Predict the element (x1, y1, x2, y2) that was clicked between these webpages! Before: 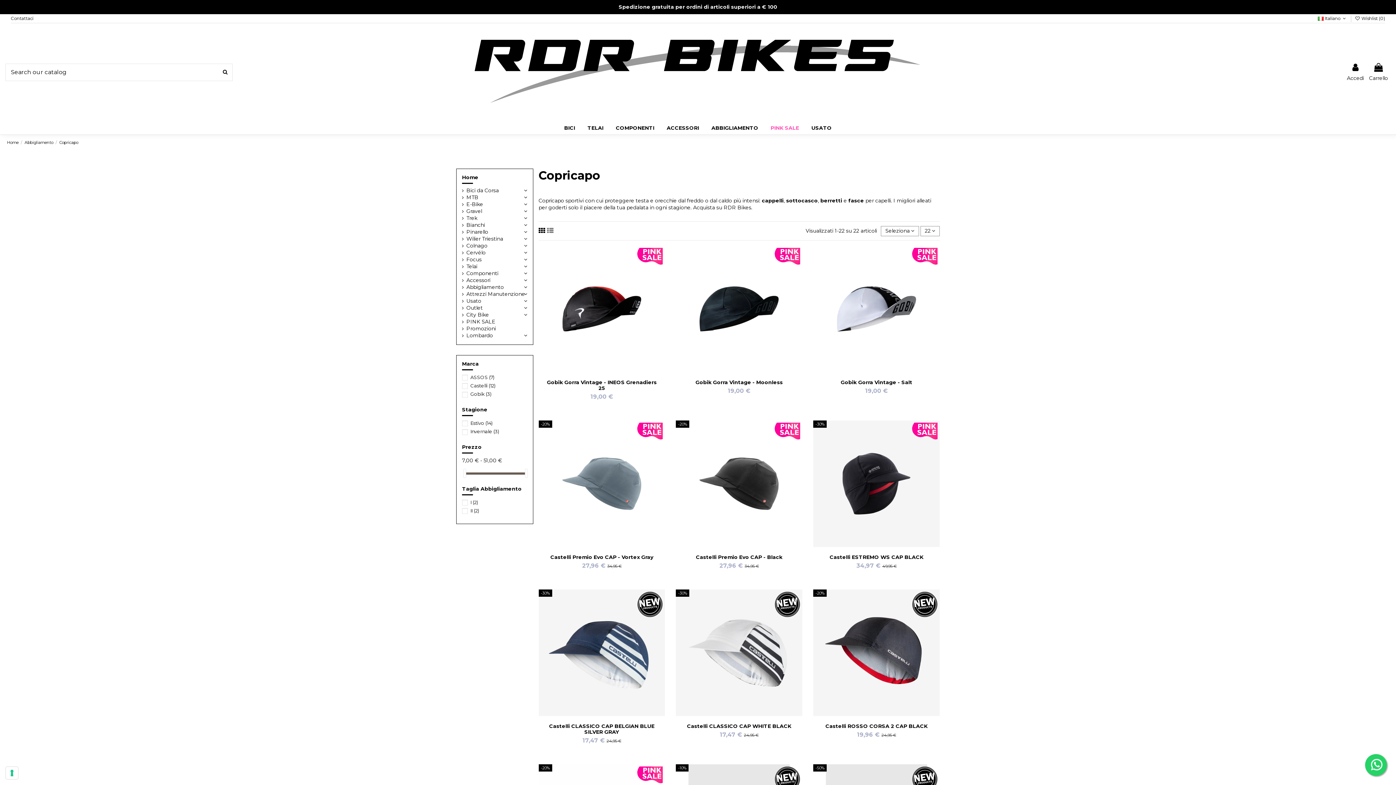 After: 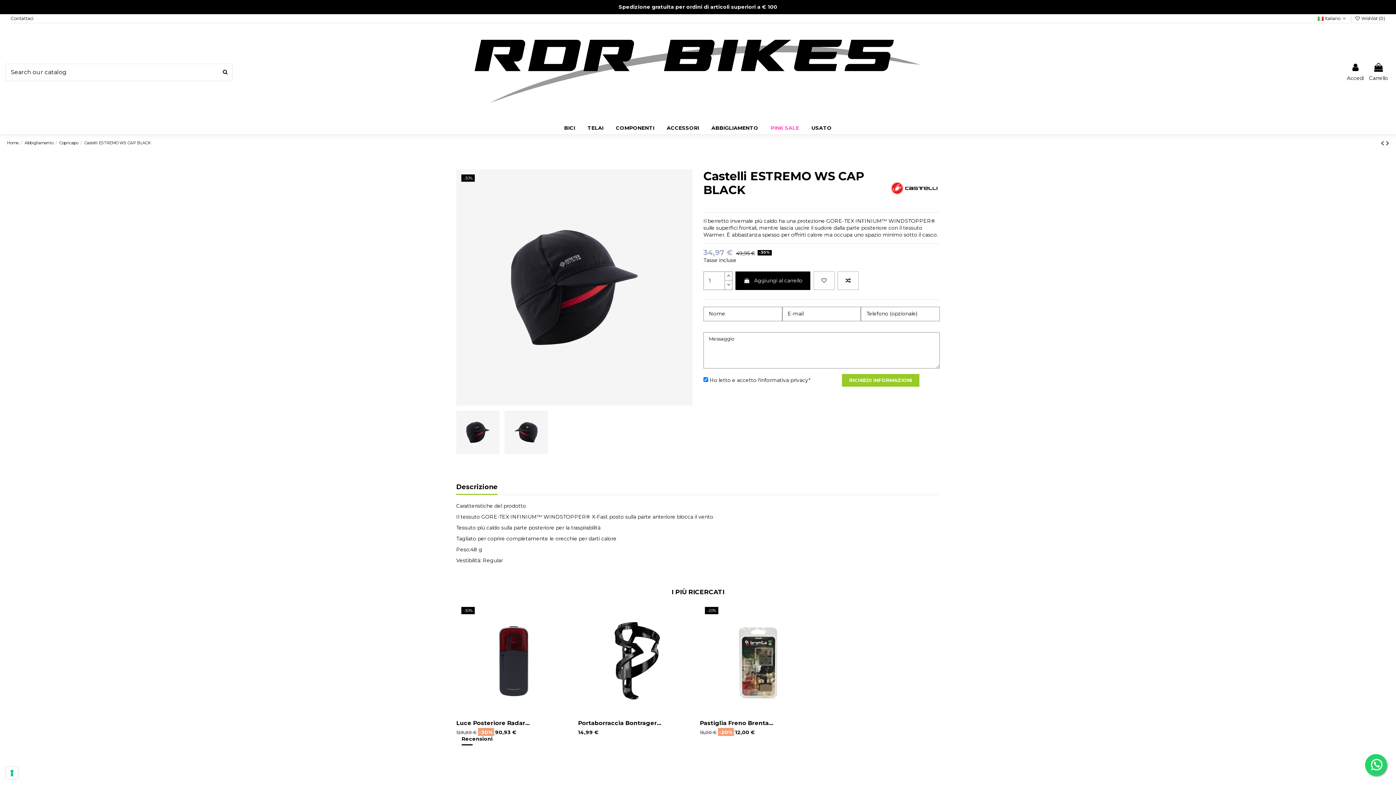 Action: bbox: (813, 420, 939, 547)